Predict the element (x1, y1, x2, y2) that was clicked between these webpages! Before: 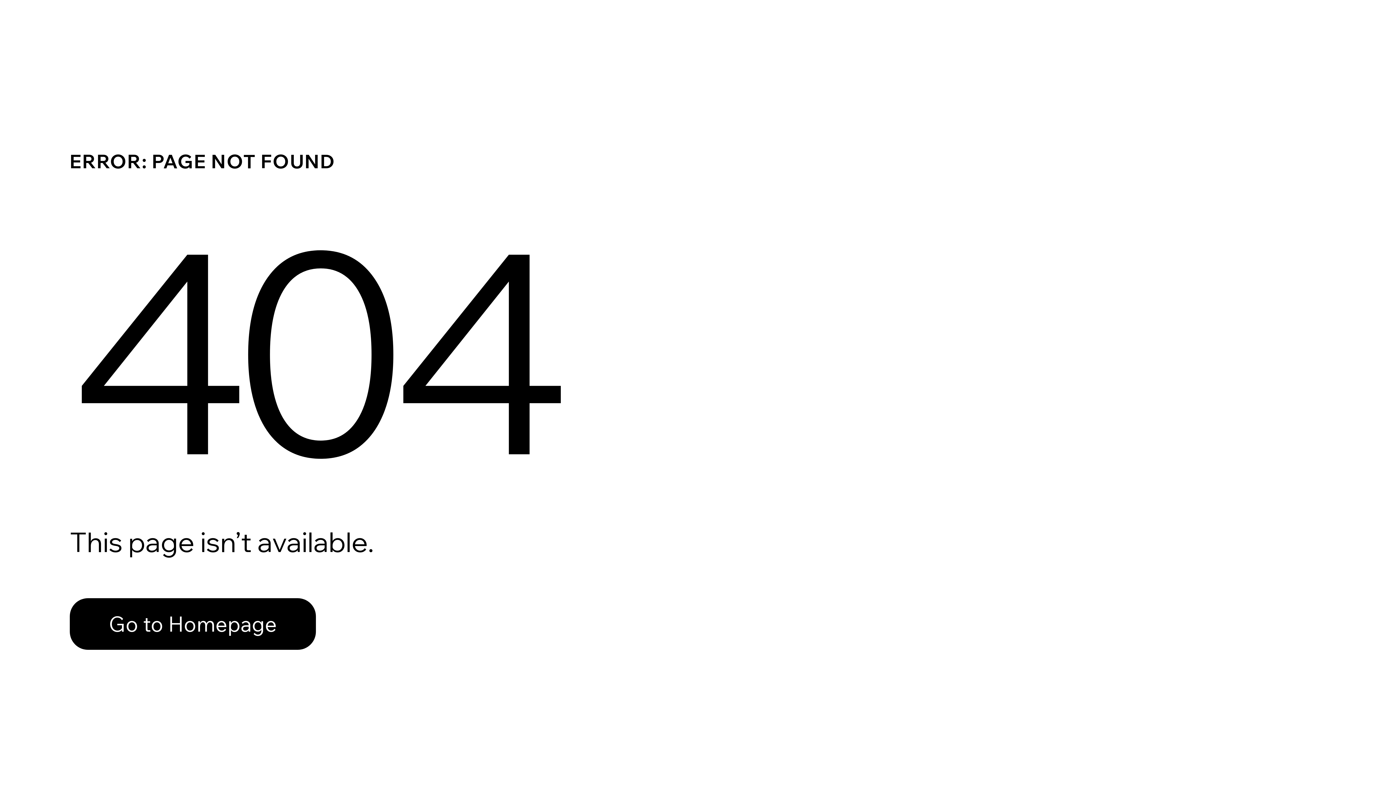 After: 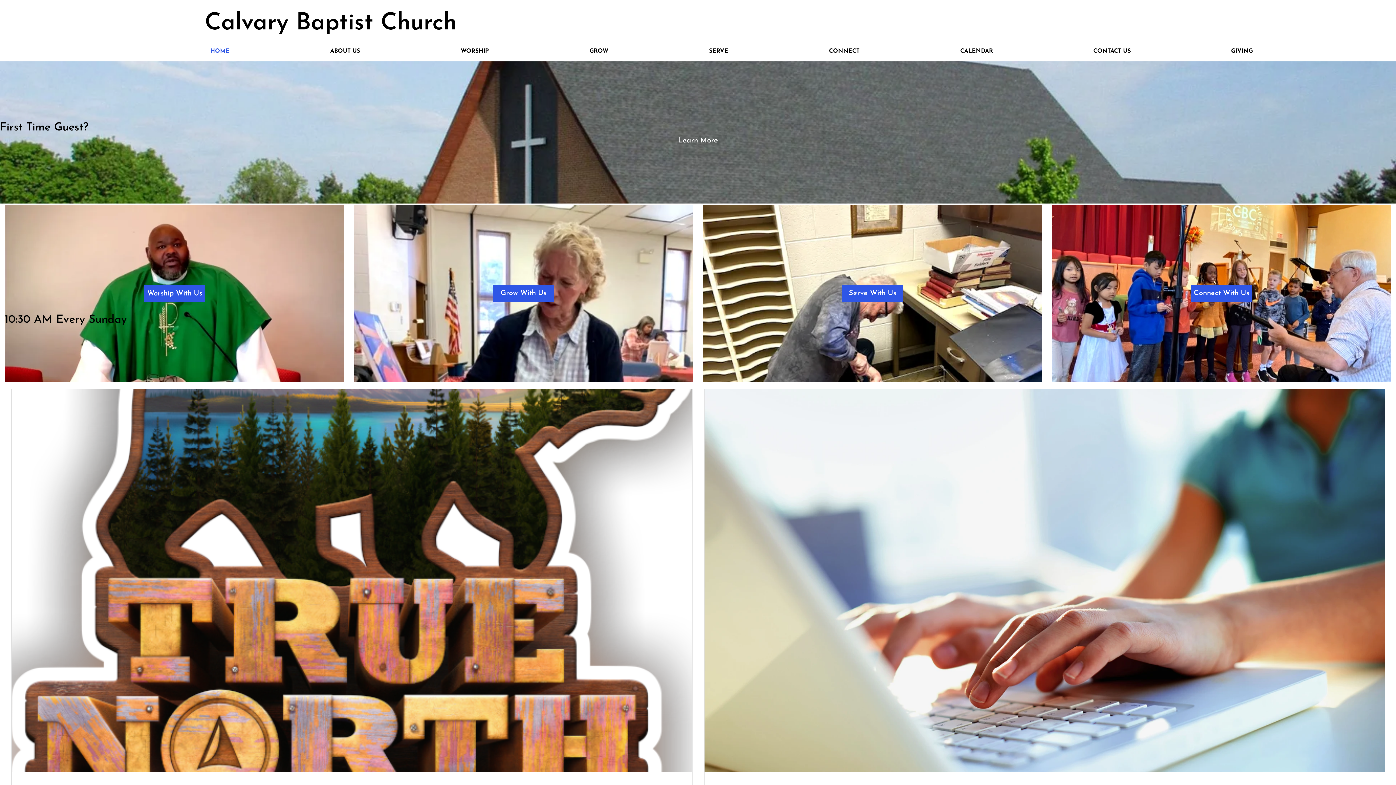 Action: label: Go to Homepage bbox: (69, 582, 768, 659)